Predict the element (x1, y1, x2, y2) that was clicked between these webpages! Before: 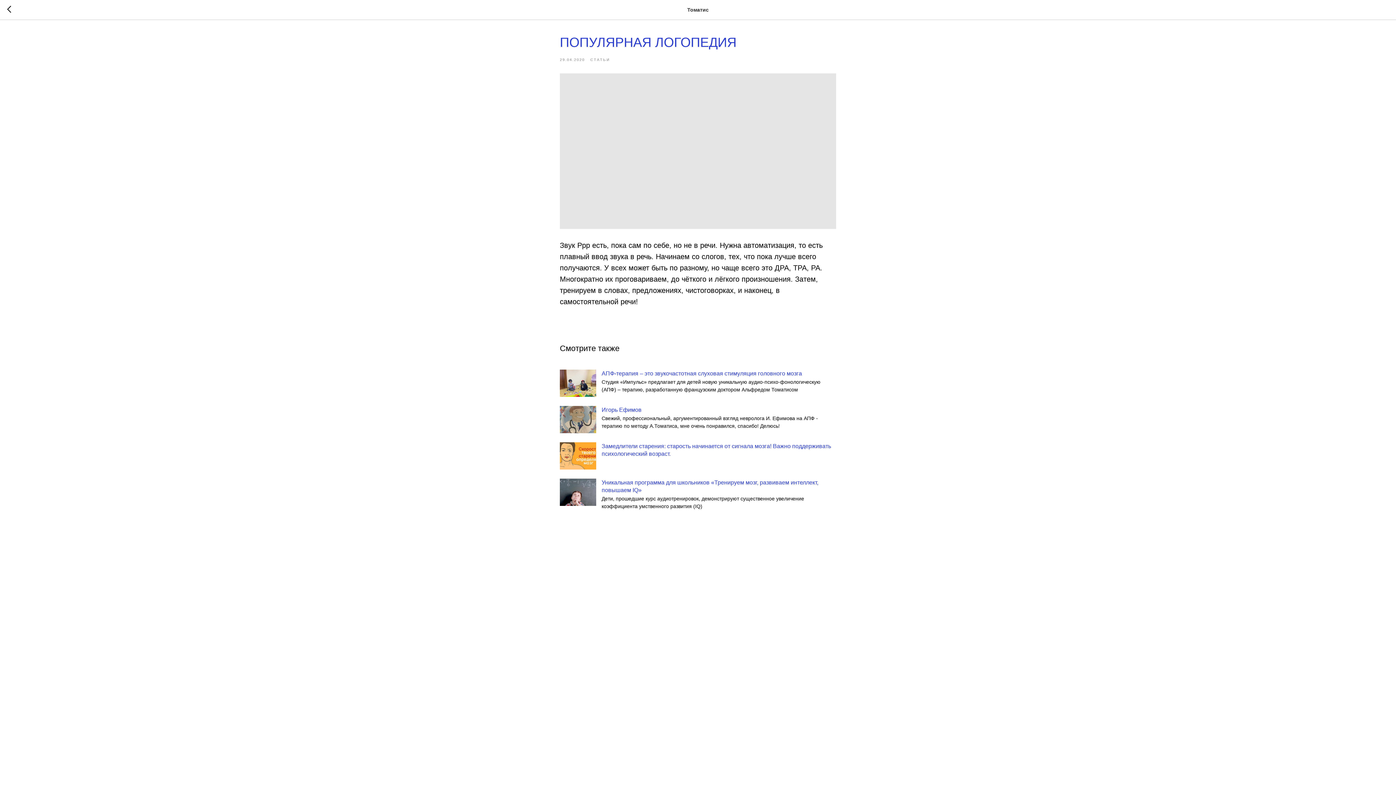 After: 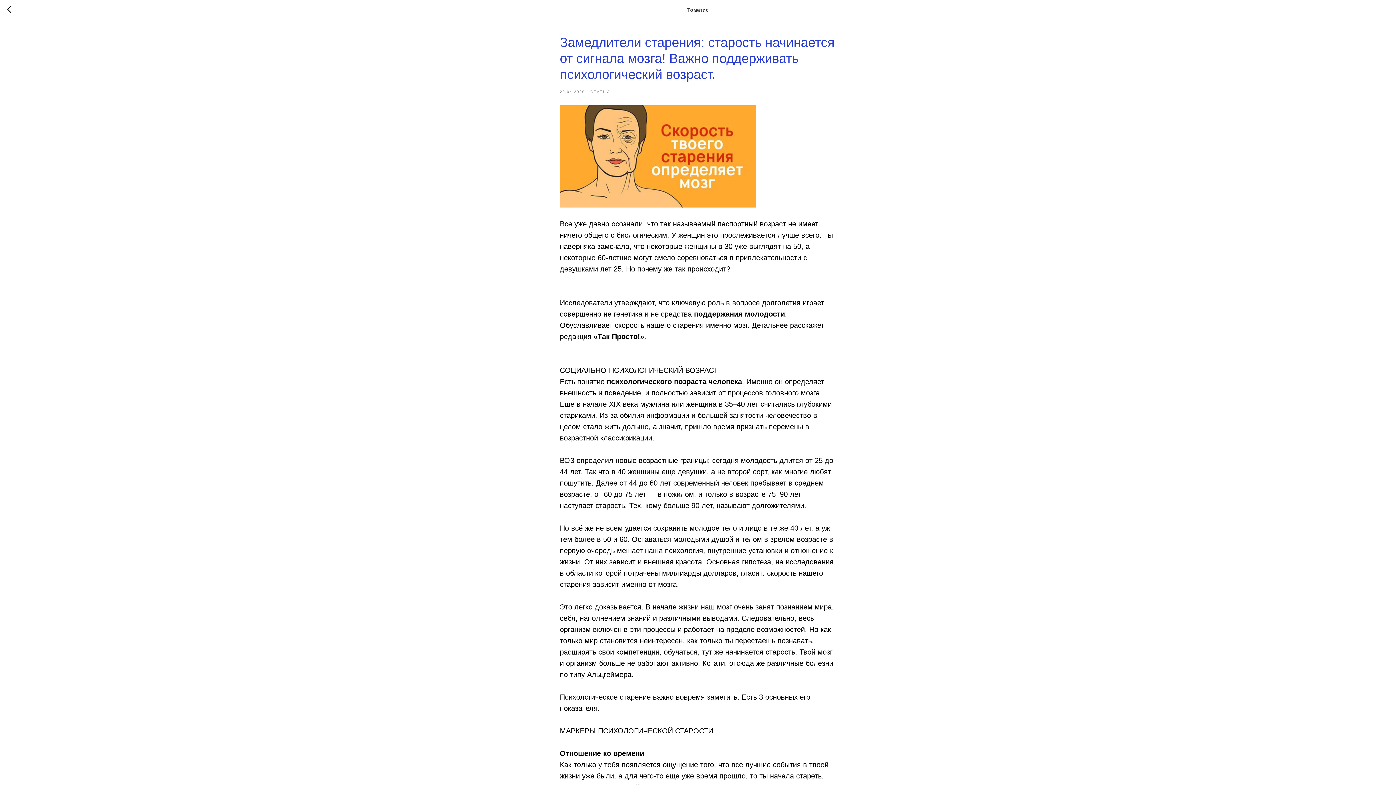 Action: bbox: (560, 442, 836, 469) label: Замедлители старения: старость начинается от сигнала мозга! Важно поддерживать психологический возраст.